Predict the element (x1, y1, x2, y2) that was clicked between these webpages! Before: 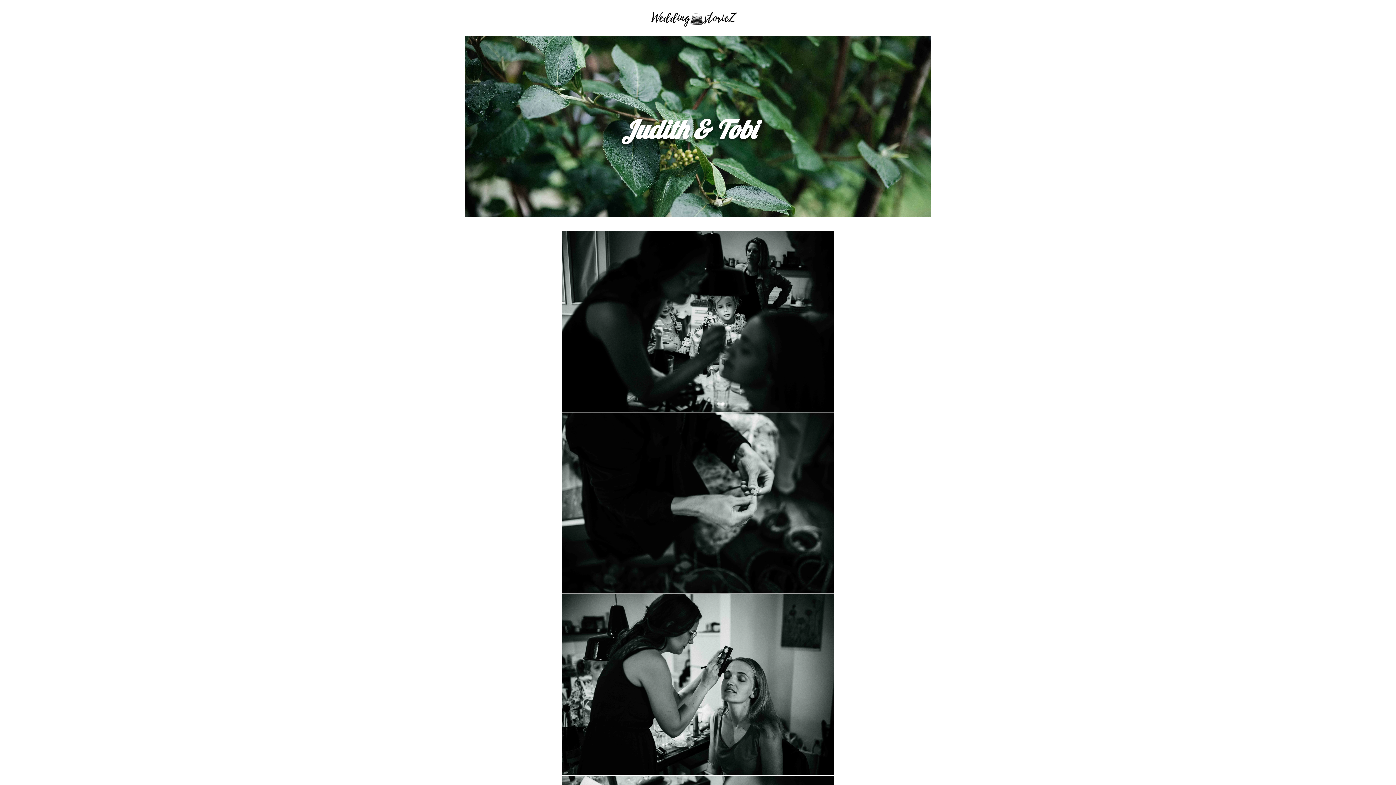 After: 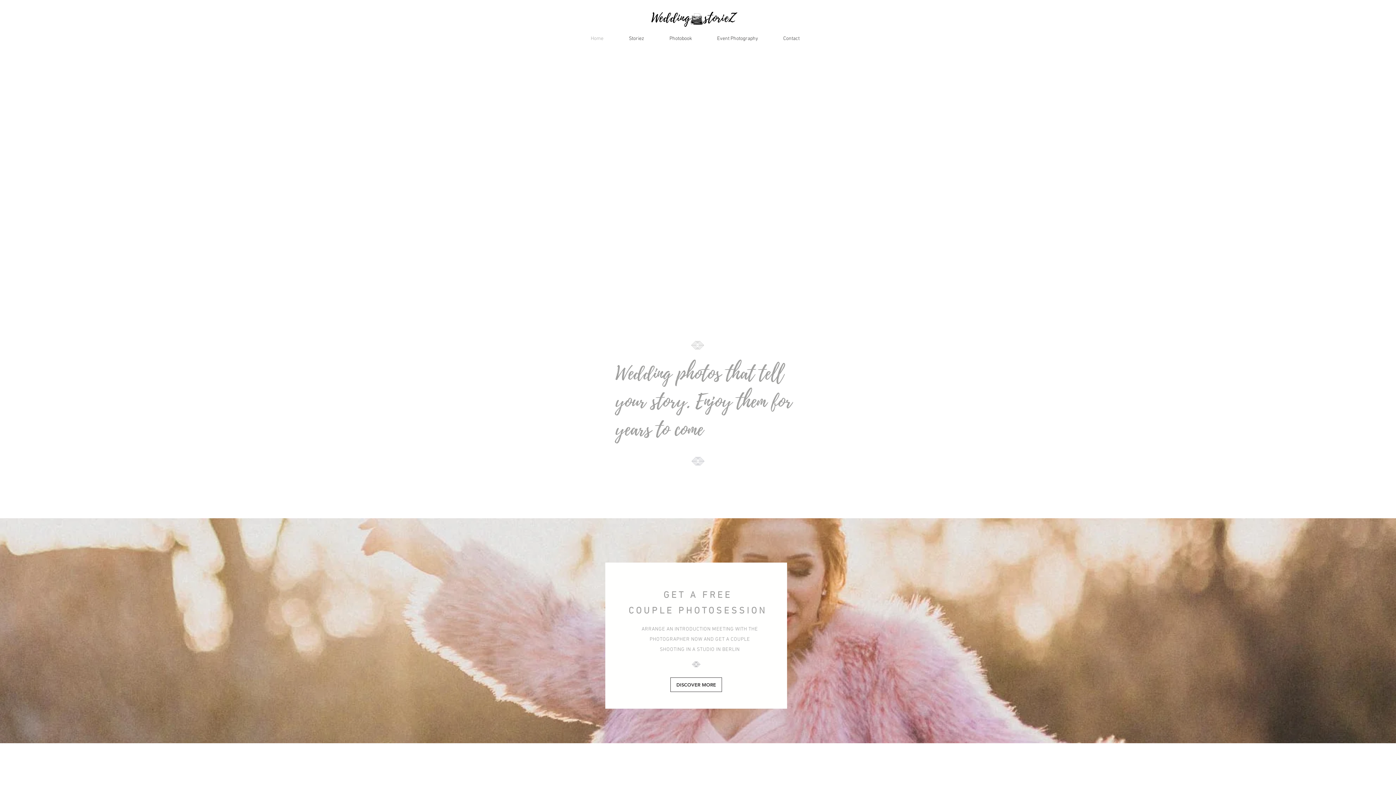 Action: bbox: (649, 4, 740, 31)